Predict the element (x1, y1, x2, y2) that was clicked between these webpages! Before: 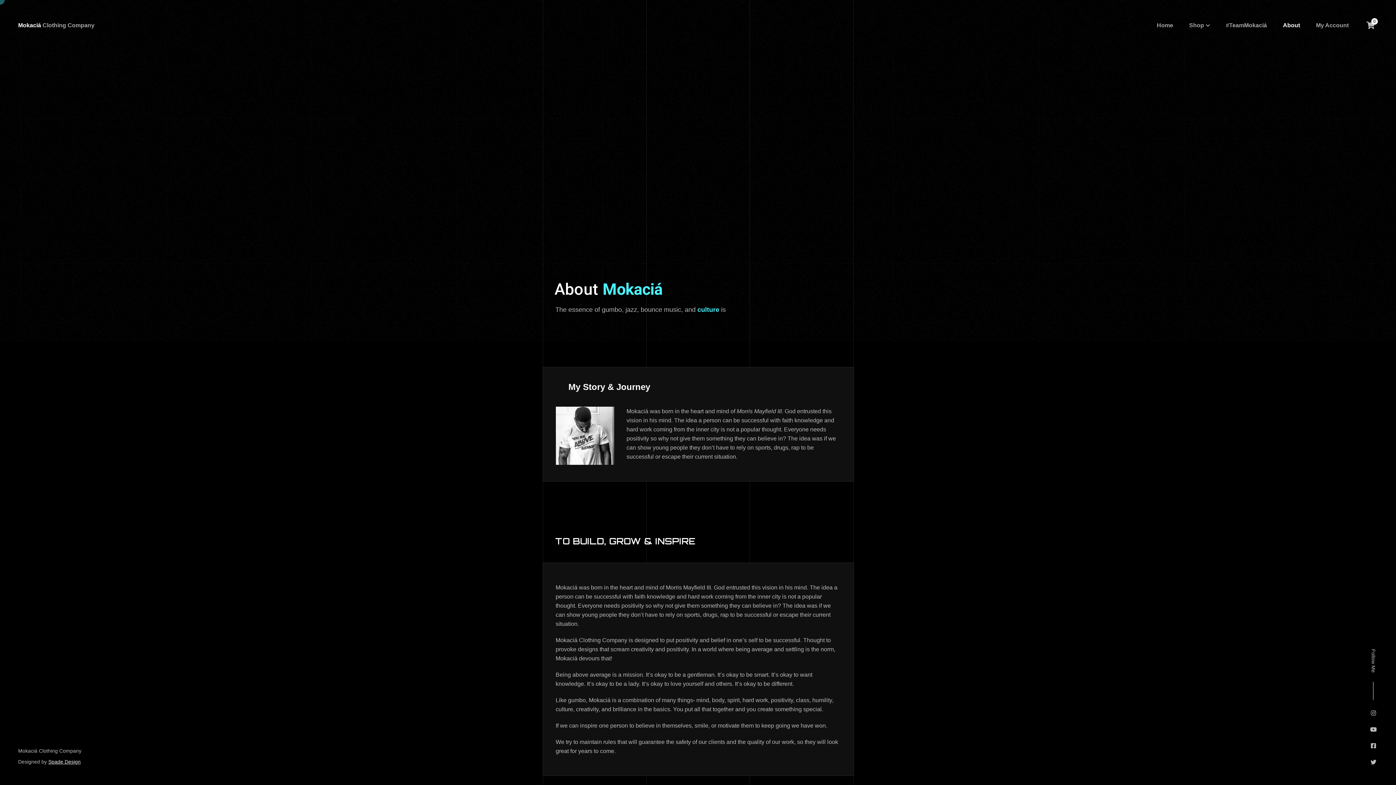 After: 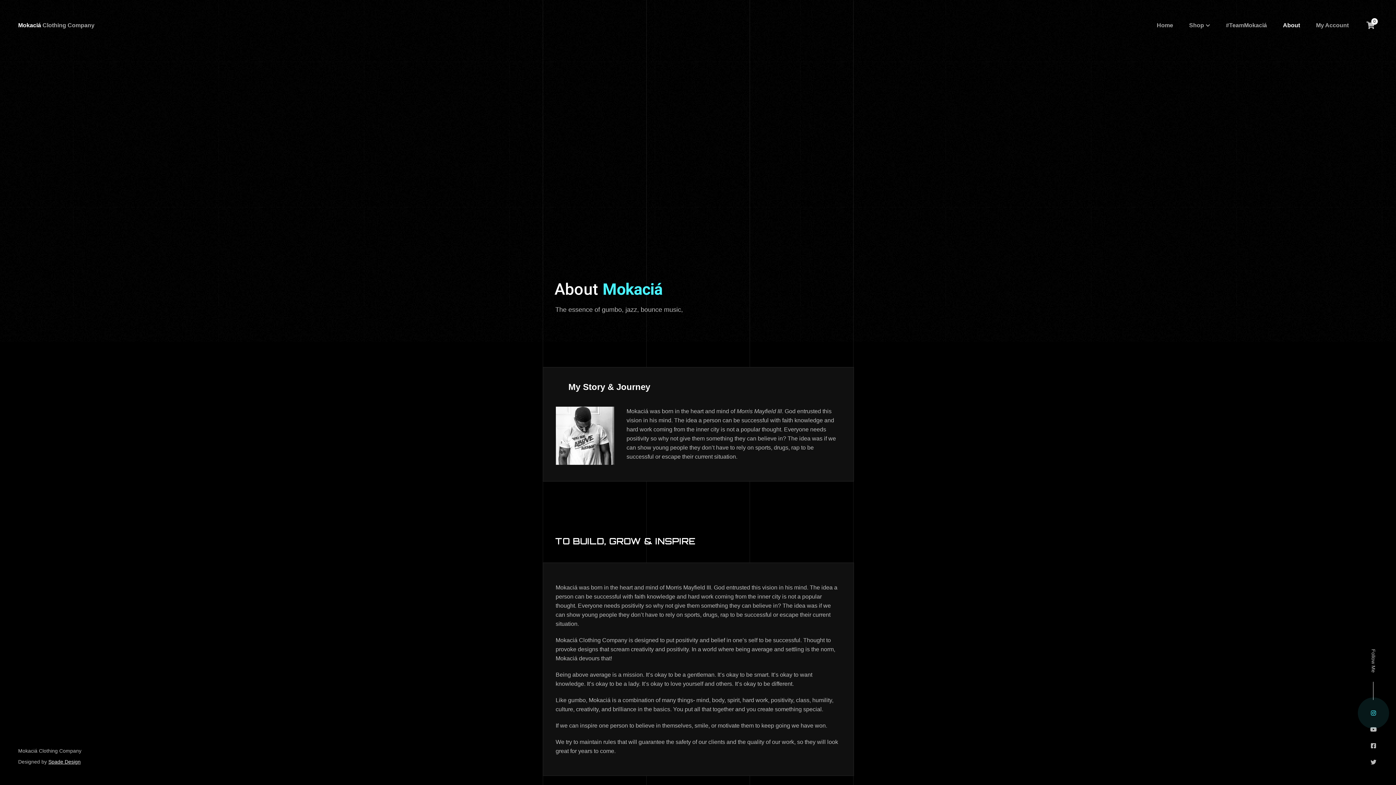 Action: bbox: (1369, 709, 1378, 718)